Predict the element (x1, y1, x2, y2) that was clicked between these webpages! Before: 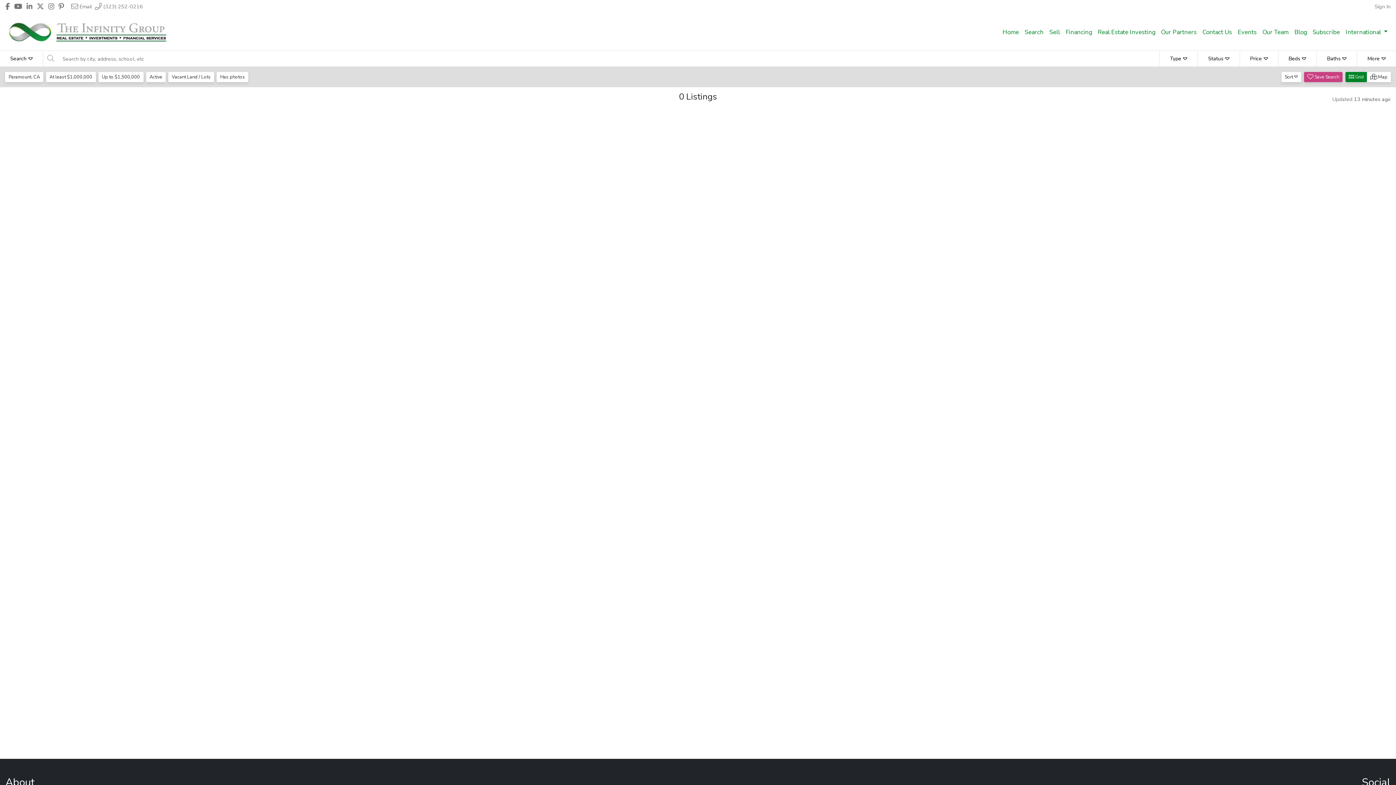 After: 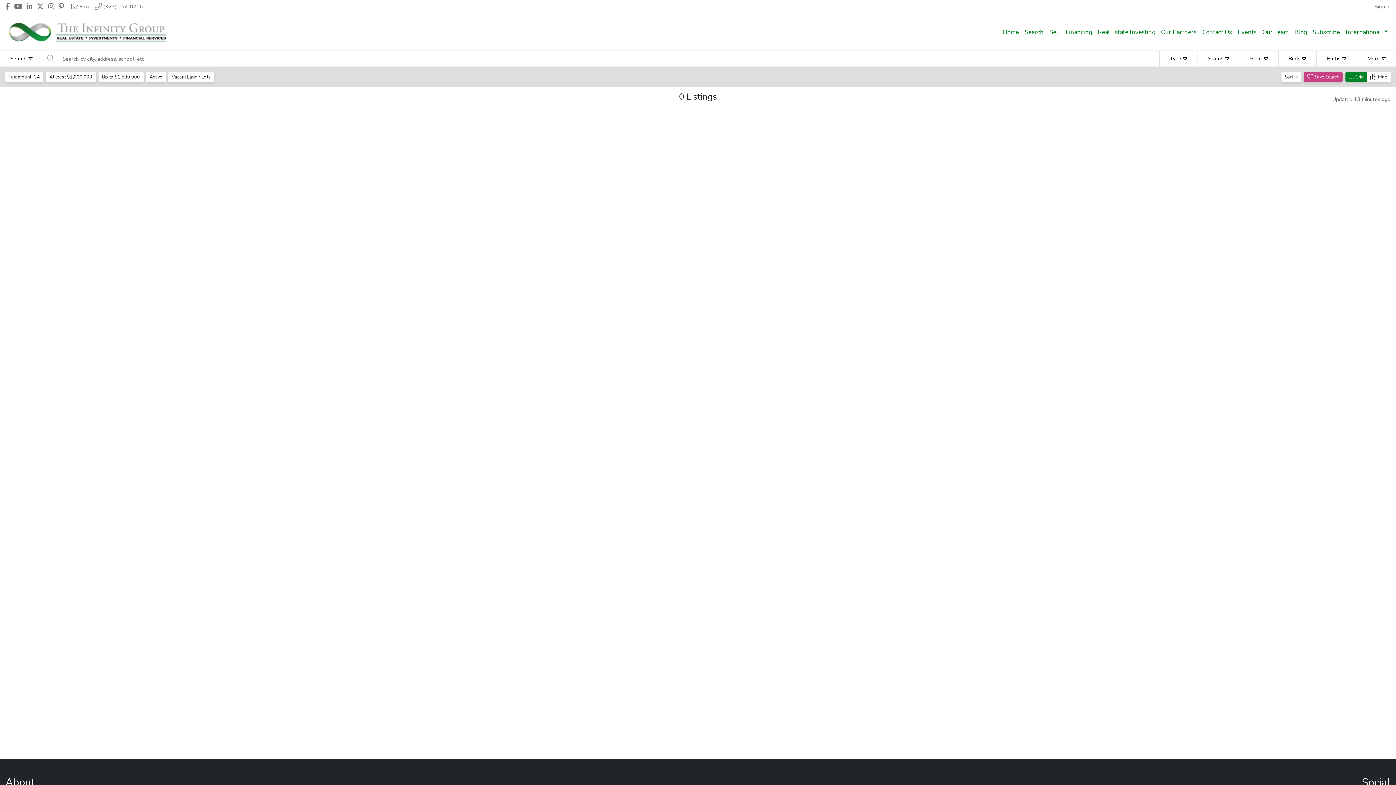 Action: label: Has photos bbox: (216, 71, 248, 82)